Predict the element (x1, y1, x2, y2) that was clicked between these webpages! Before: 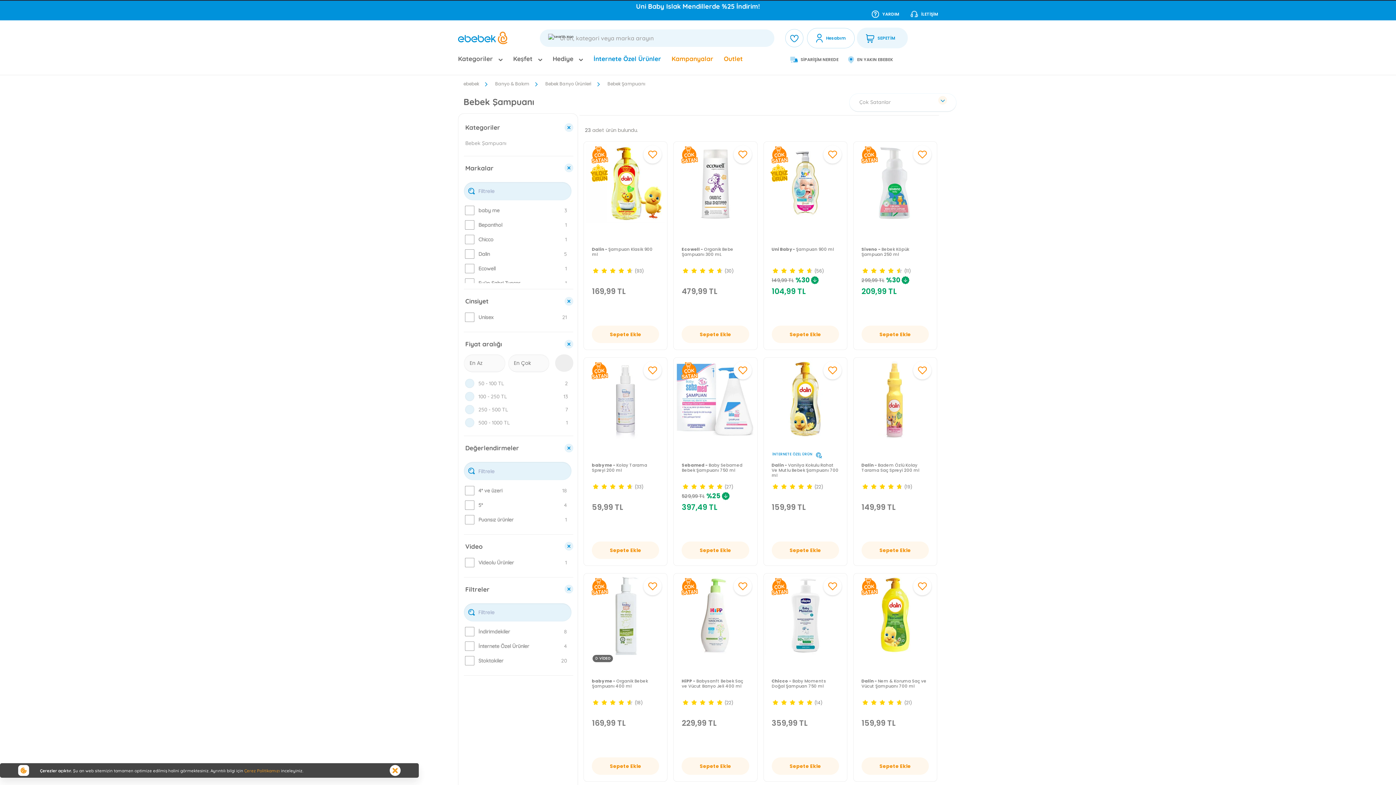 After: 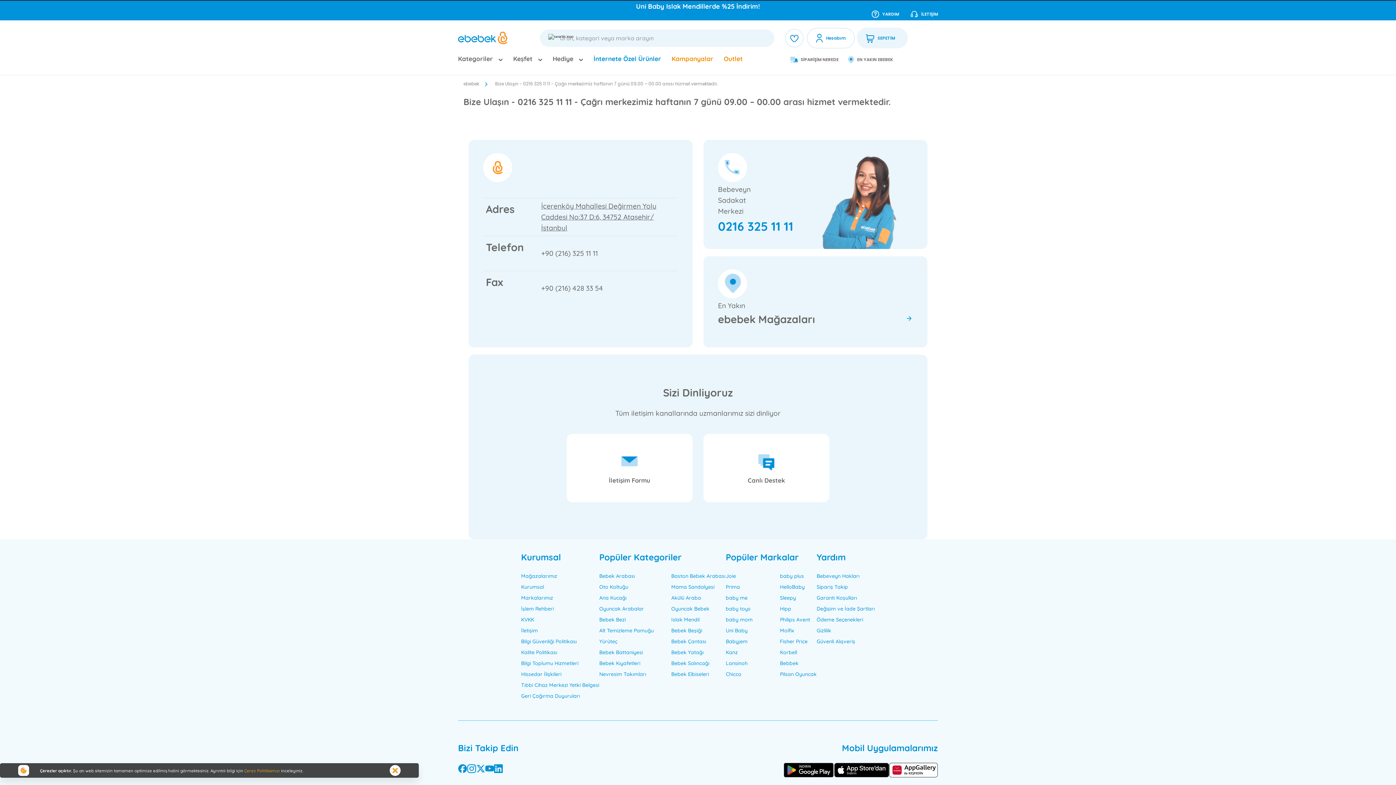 Action: label: İLETİŞİM bbox: (900, 10, 938, 17)